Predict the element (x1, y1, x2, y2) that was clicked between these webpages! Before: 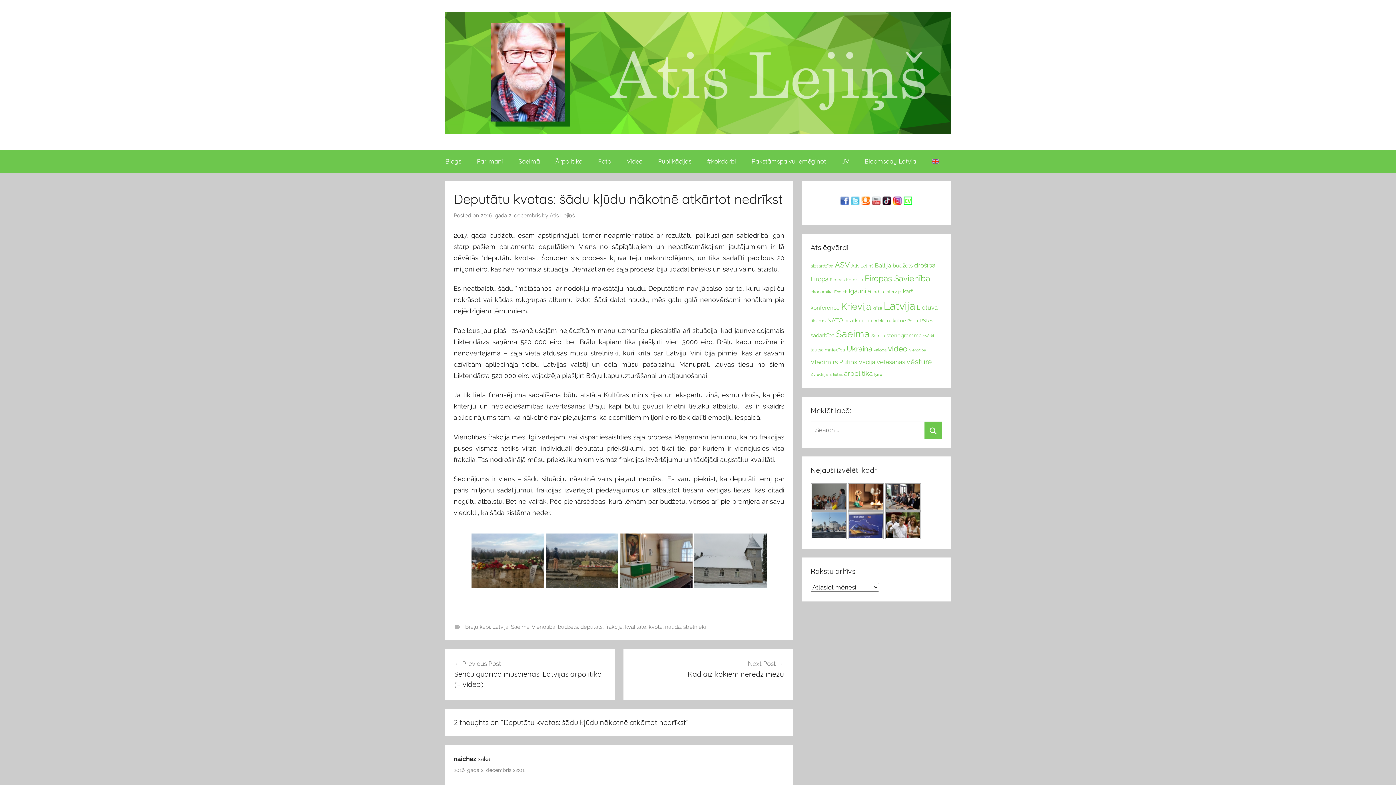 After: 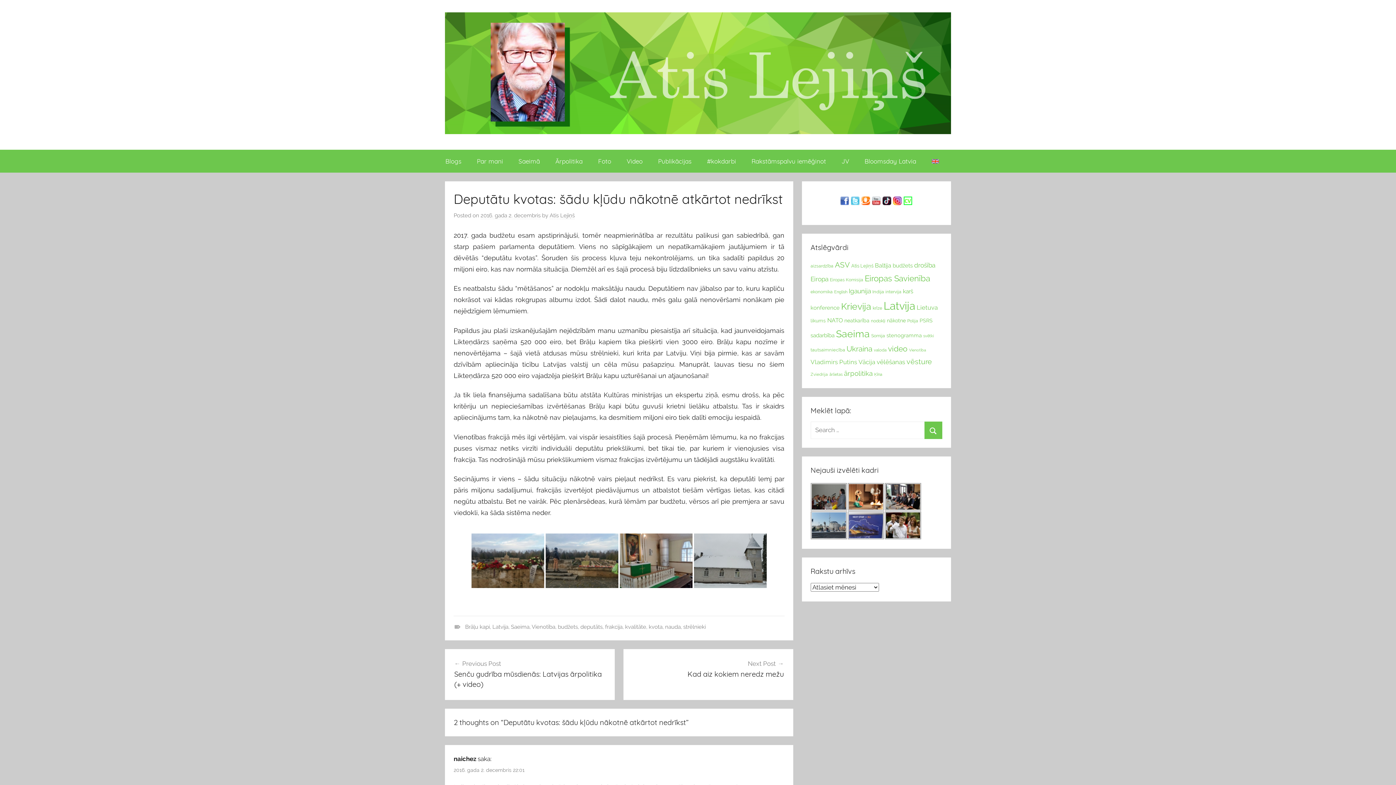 Action: bbox: (872, 199, 881, 206)